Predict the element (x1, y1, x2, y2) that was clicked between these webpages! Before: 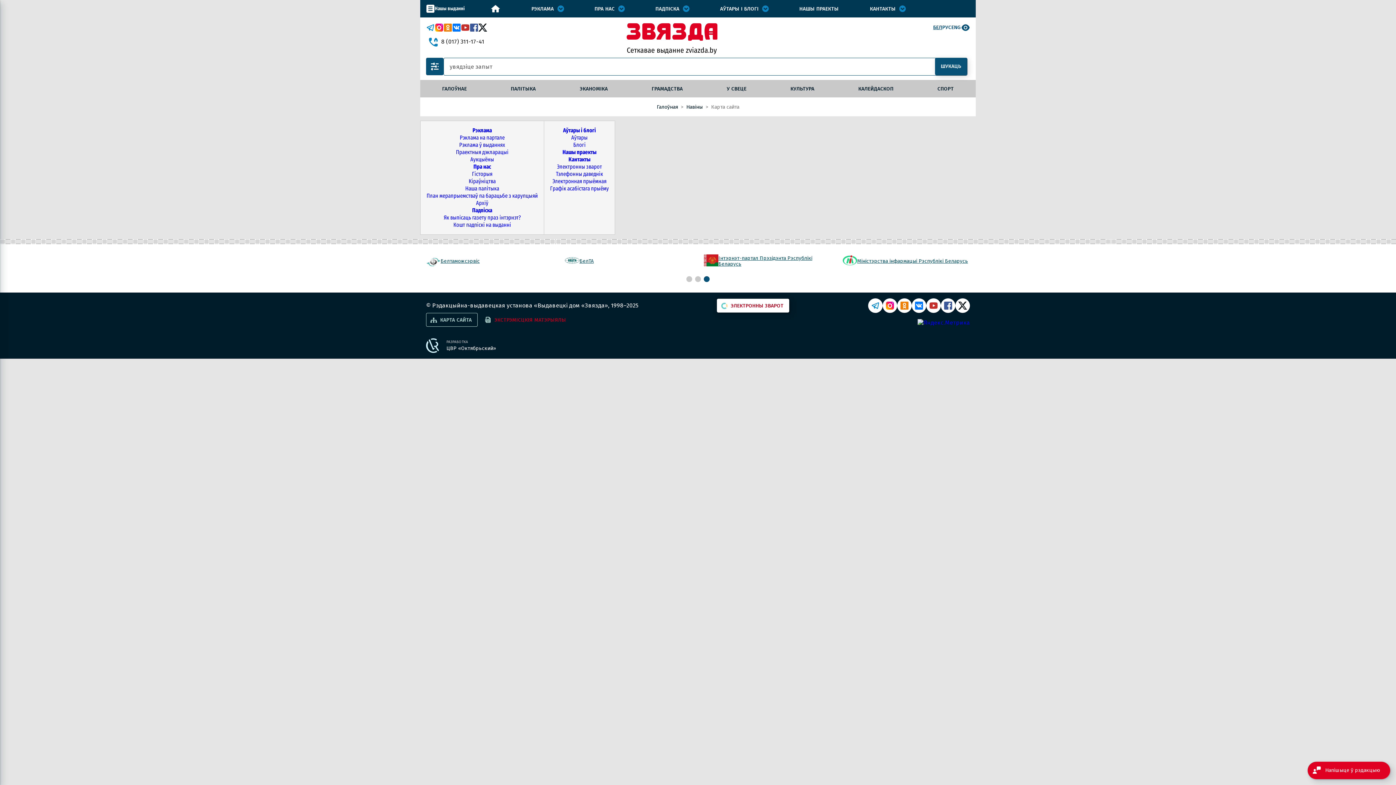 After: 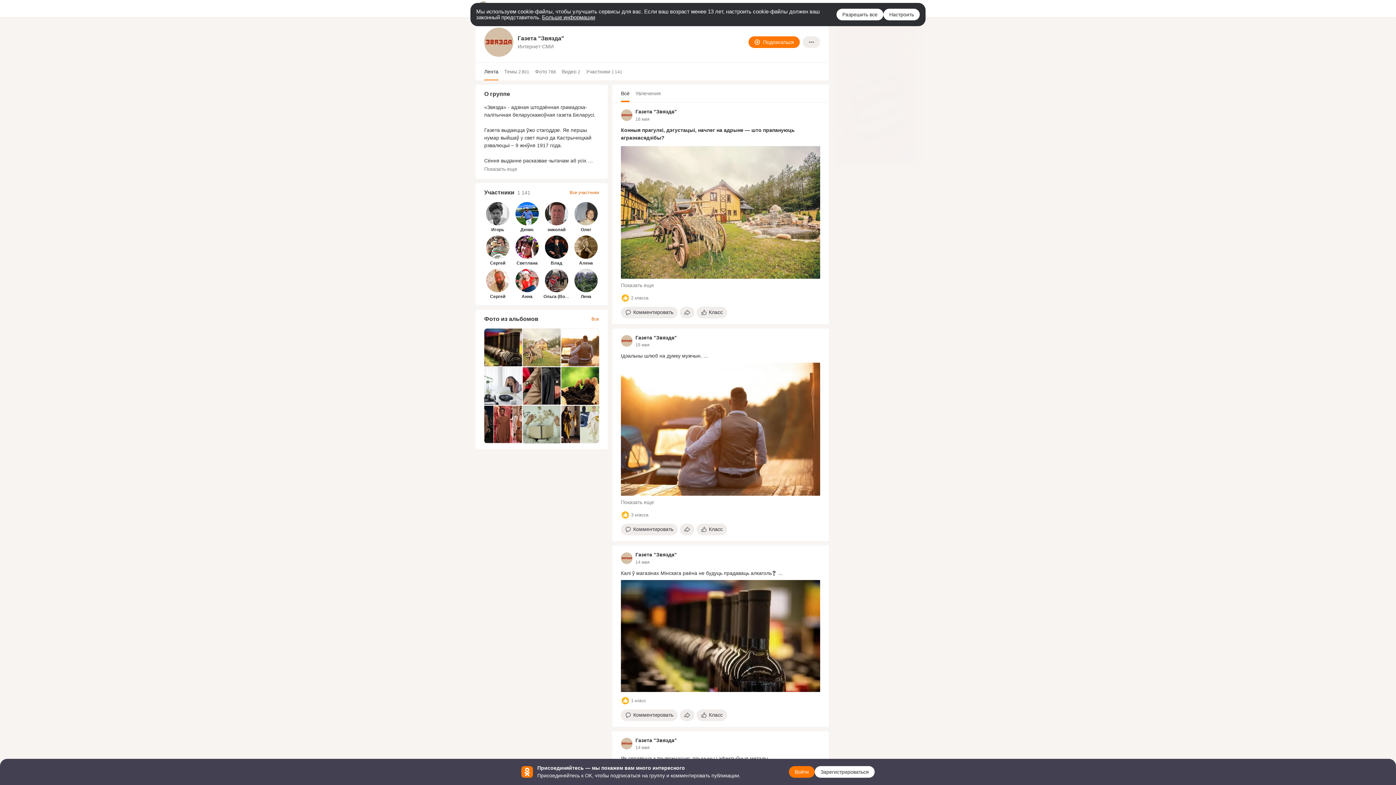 Action: bbox: (443, 23, 452, 33)